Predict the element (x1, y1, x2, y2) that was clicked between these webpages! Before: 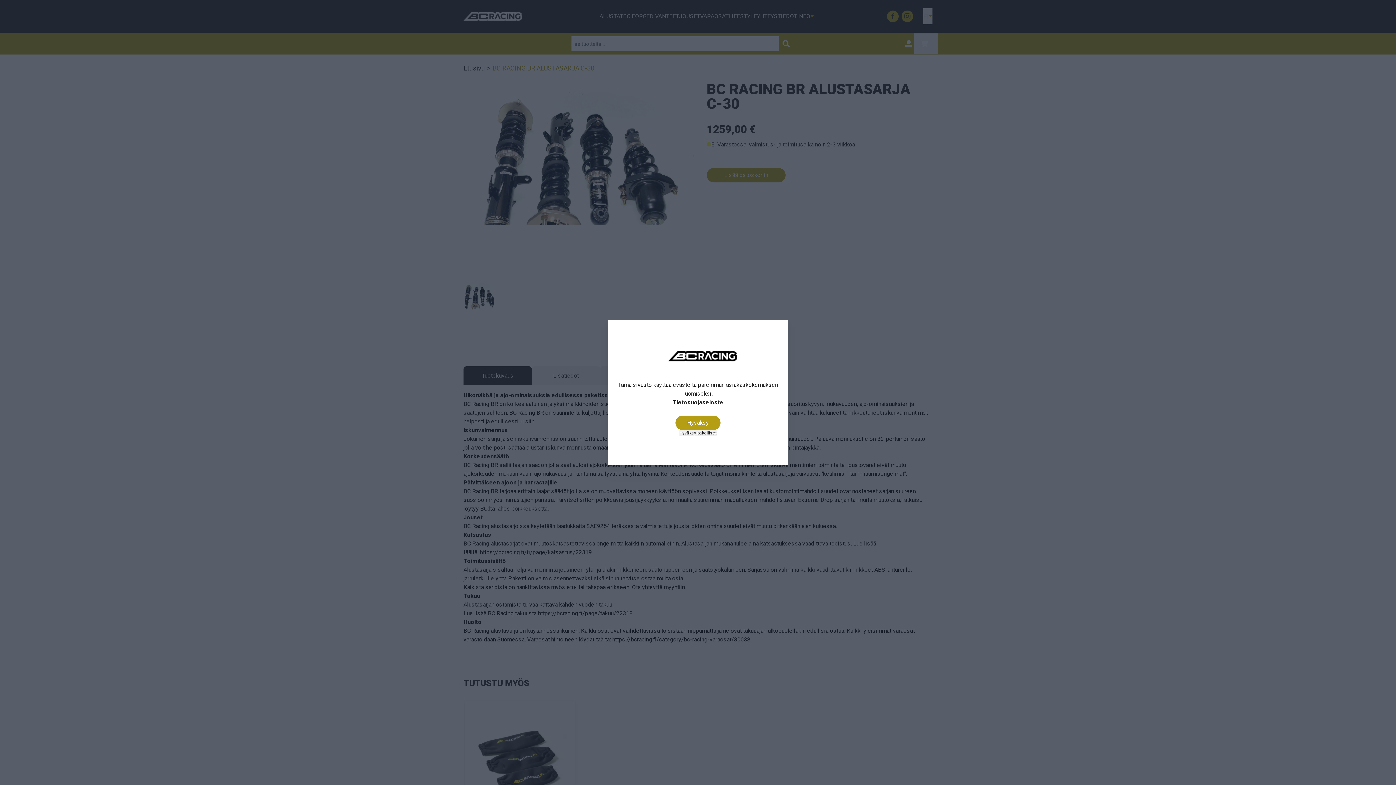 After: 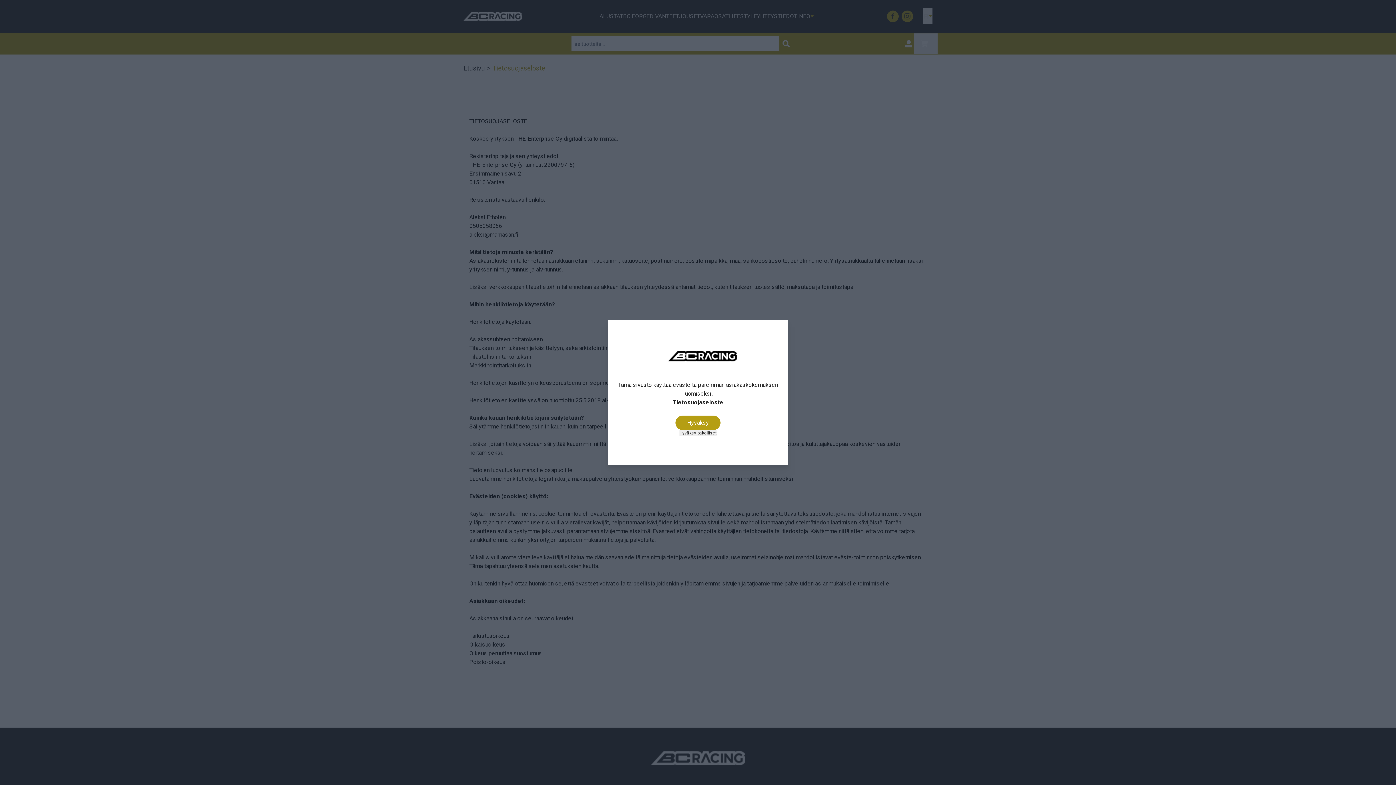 Action: label: Tietosuojaseloste bbox: (616, 398, 779, 407)